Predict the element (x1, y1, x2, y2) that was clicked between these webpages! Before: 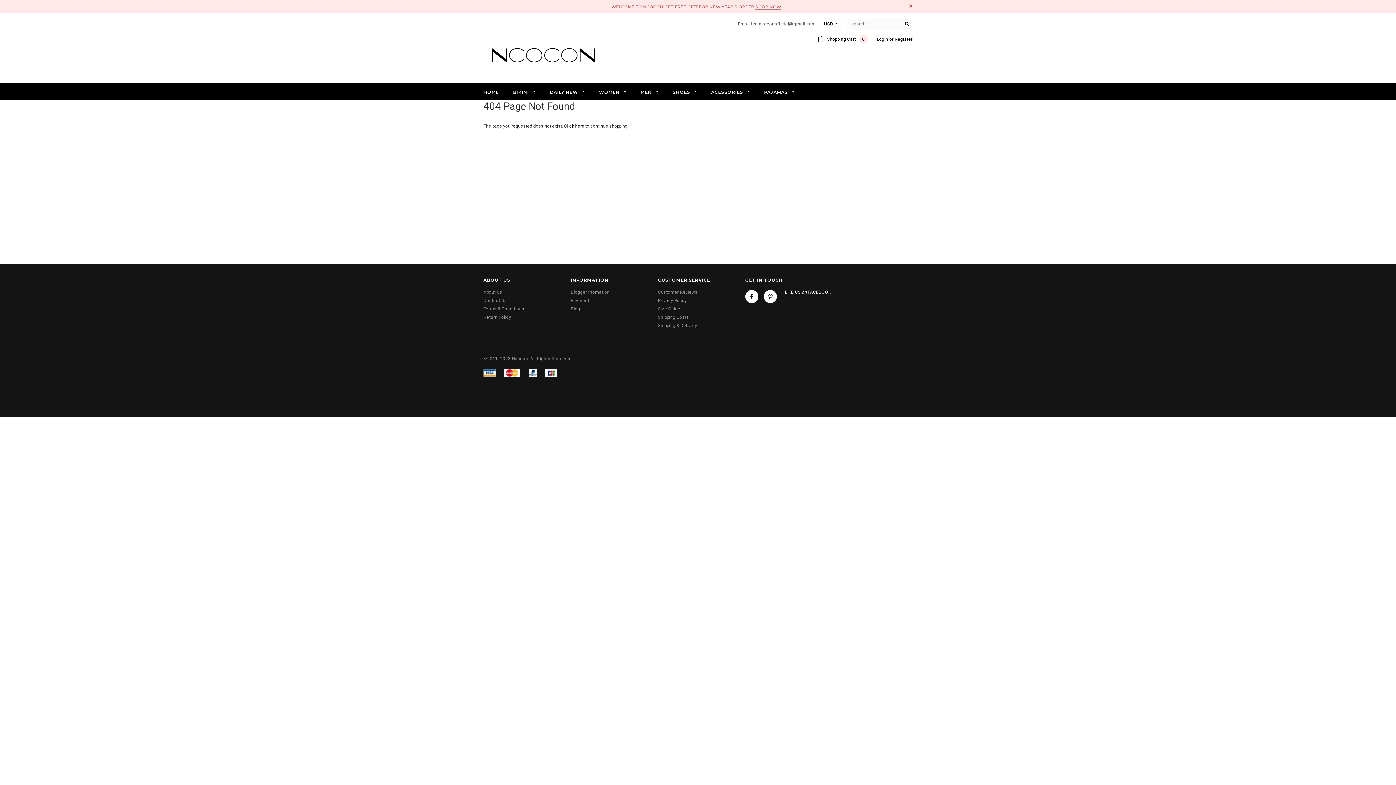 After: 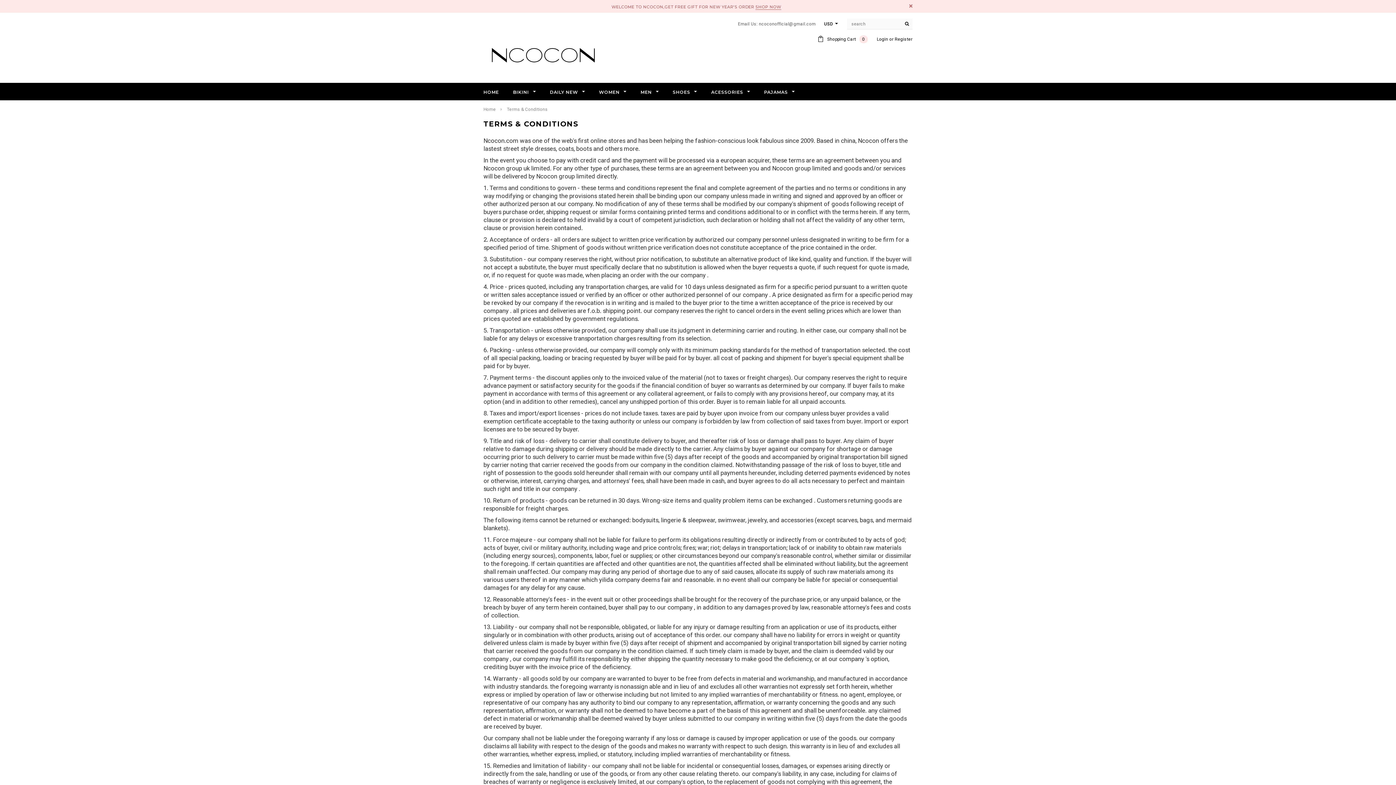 Action: bbox: (483, 306, 524, 311) label: Terms & Conditions